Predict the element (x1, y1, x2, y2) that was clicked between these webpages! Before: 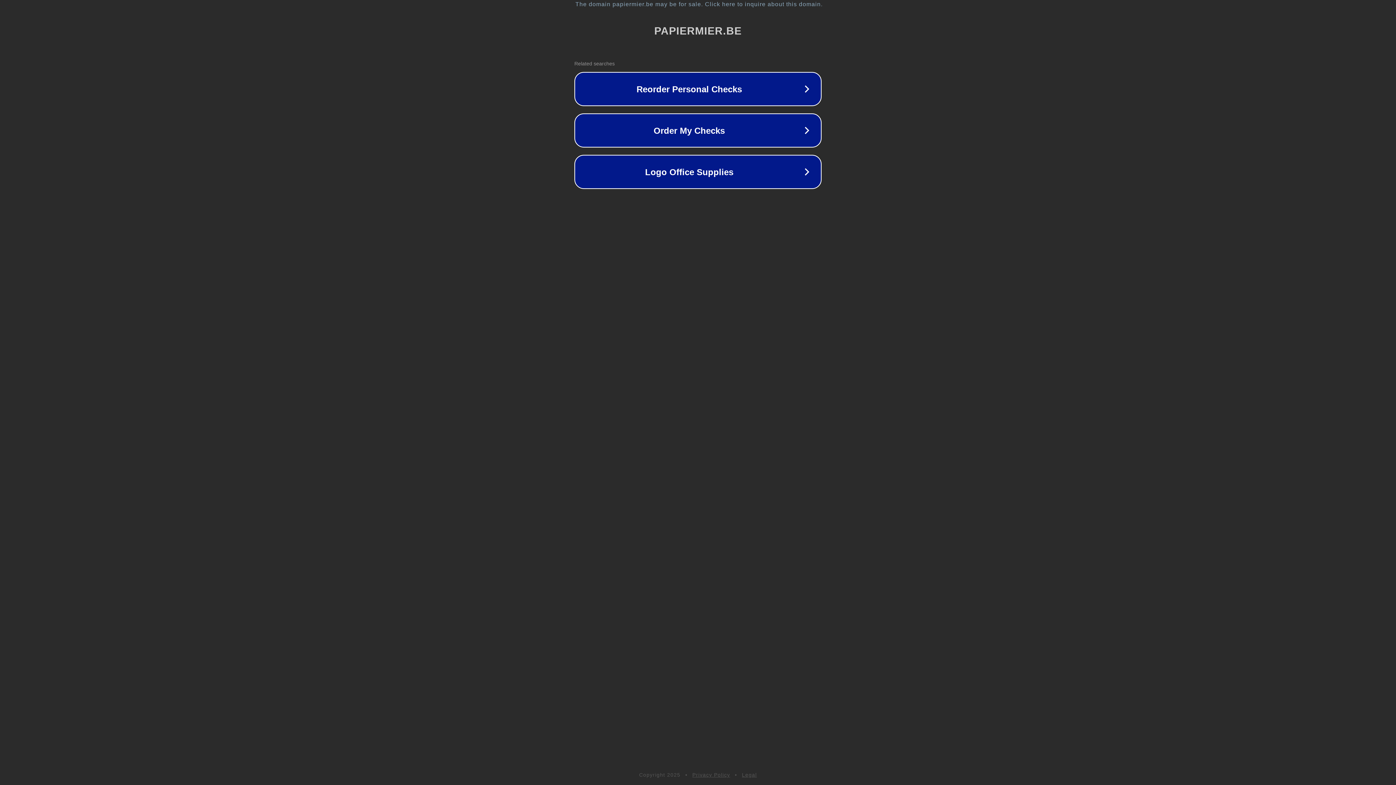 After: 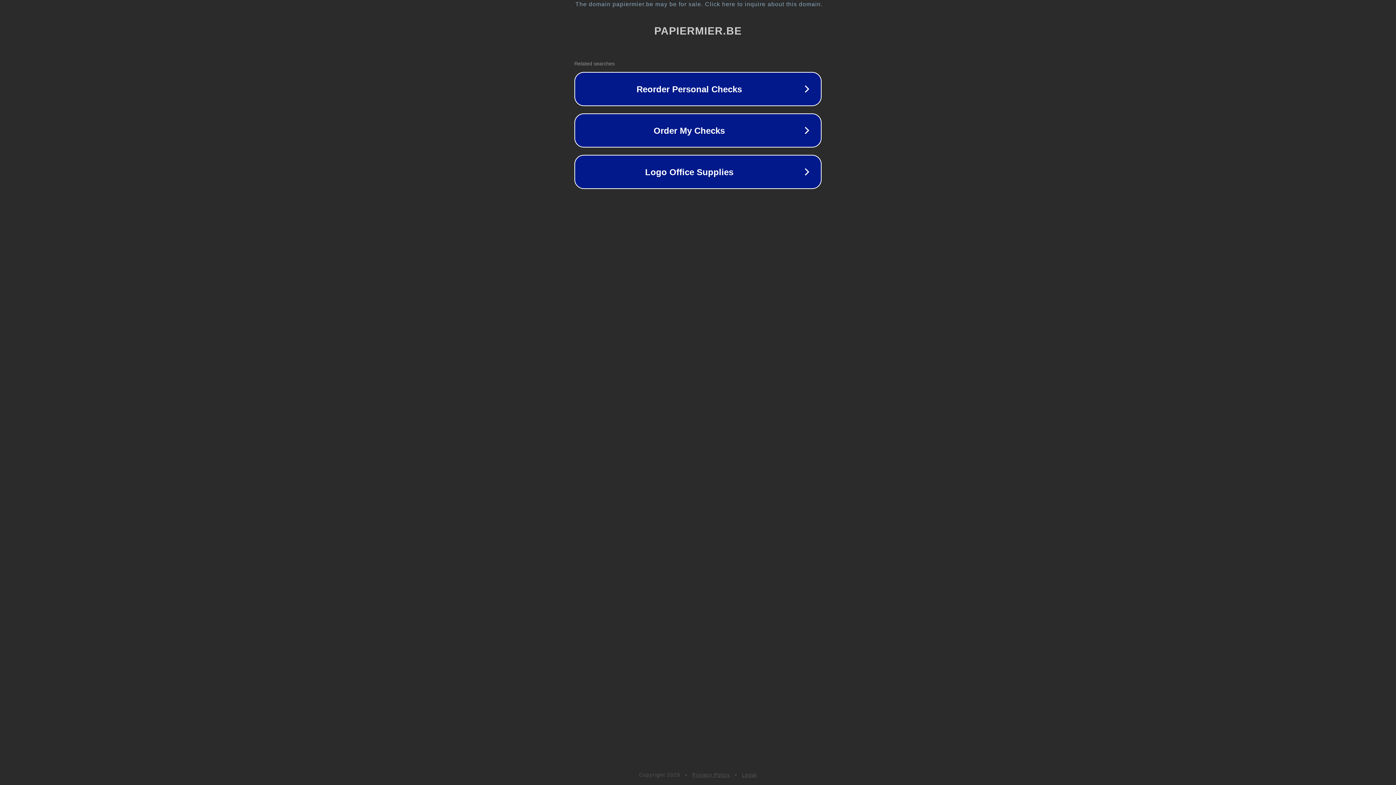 Action: bbox: (742, 772, 757, 778) label: Legal